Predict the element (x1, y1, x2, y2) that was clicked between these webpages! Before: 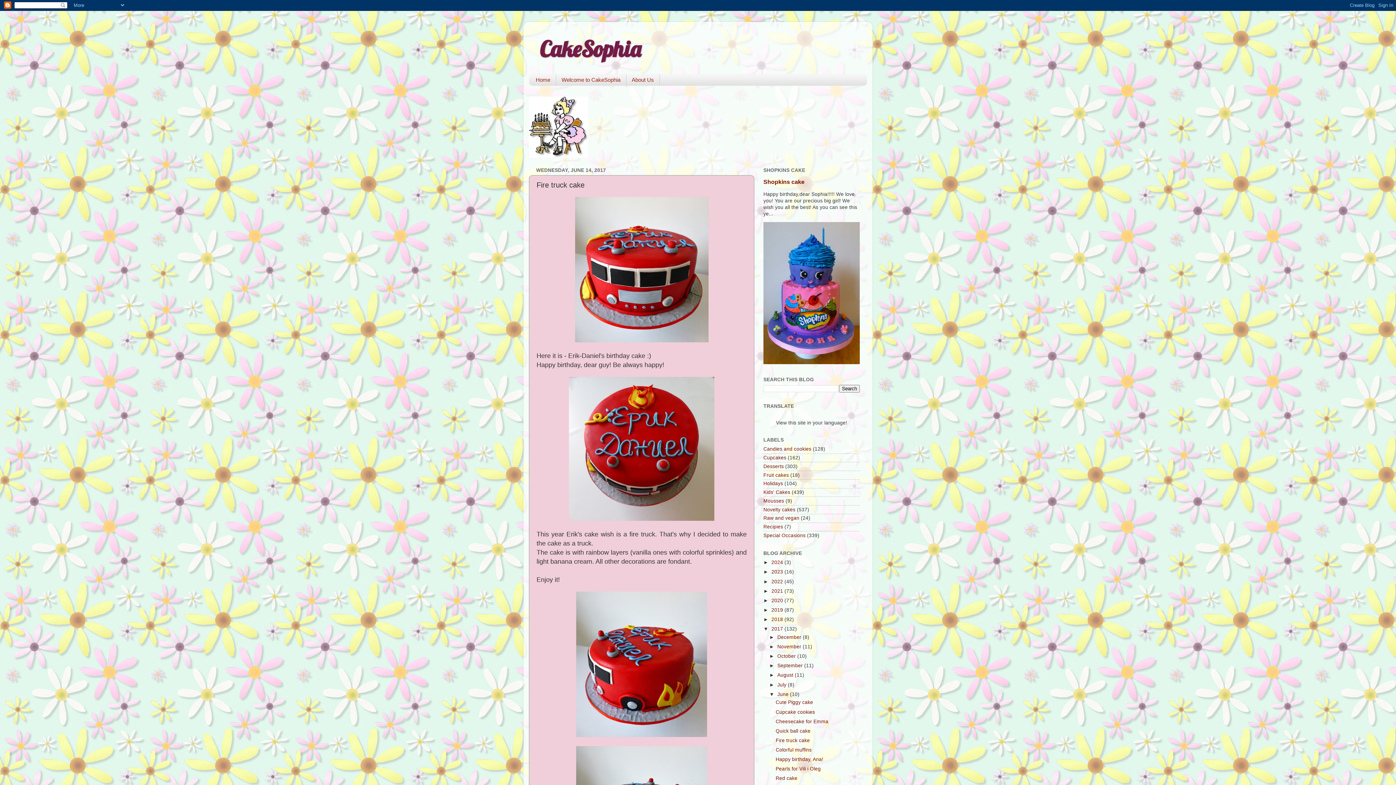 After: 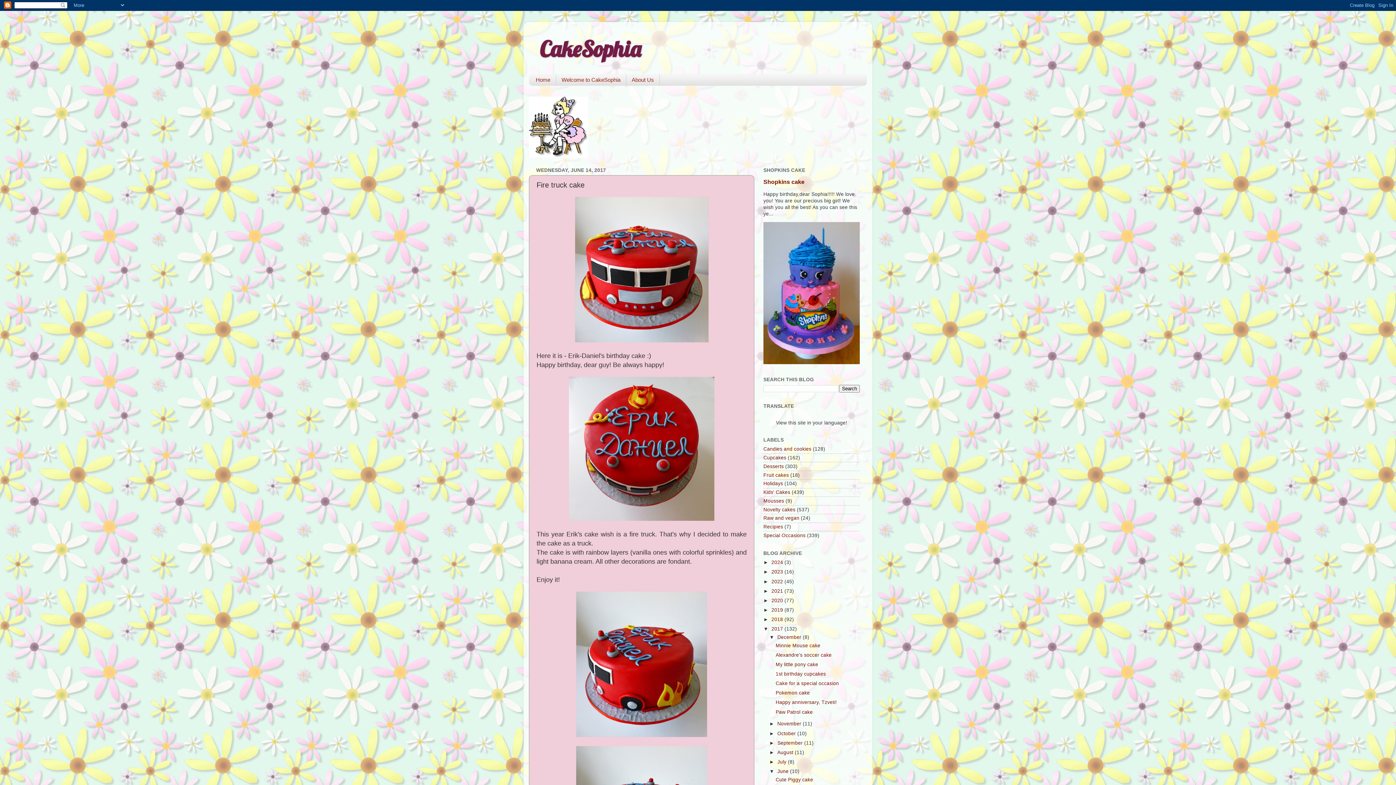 Action: label: ►   bbox: (769, 634, 777, 640)